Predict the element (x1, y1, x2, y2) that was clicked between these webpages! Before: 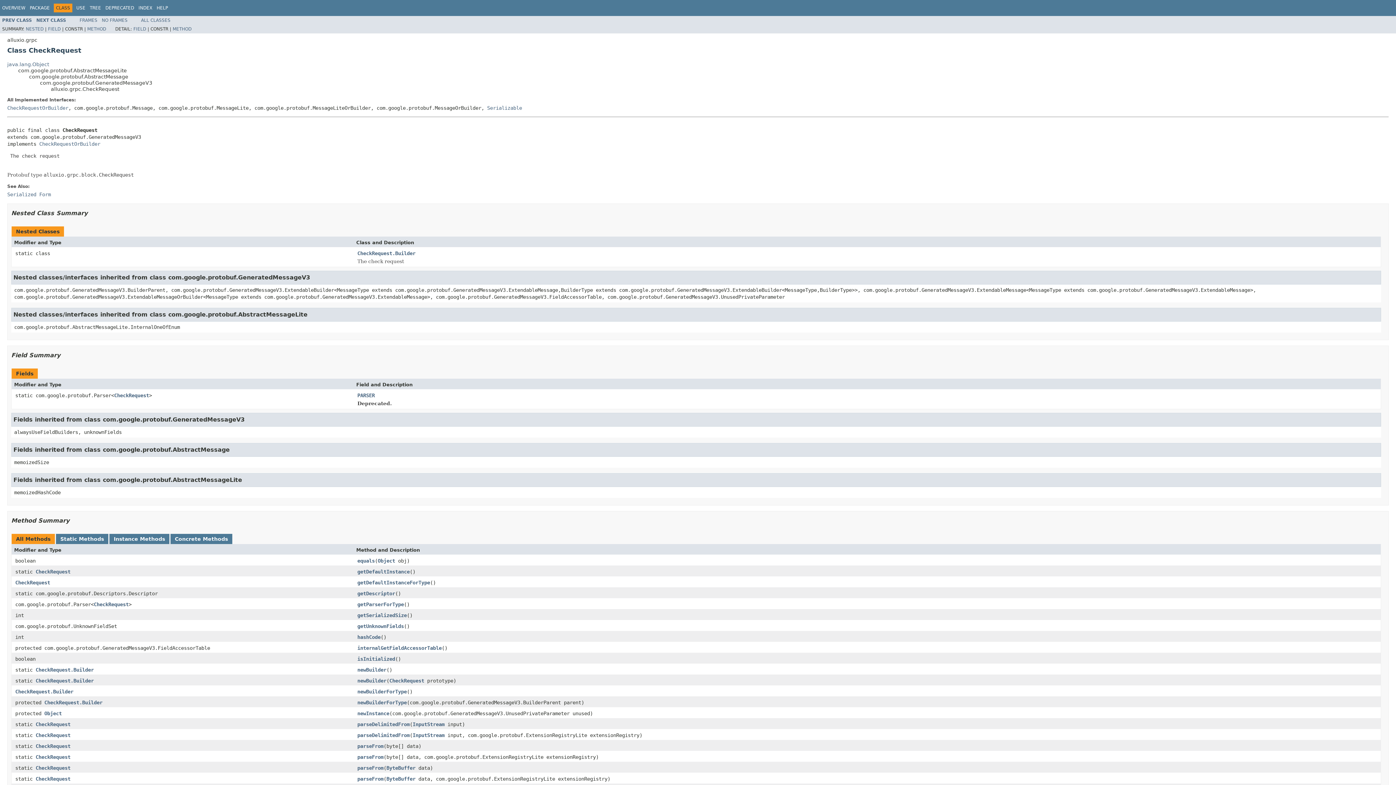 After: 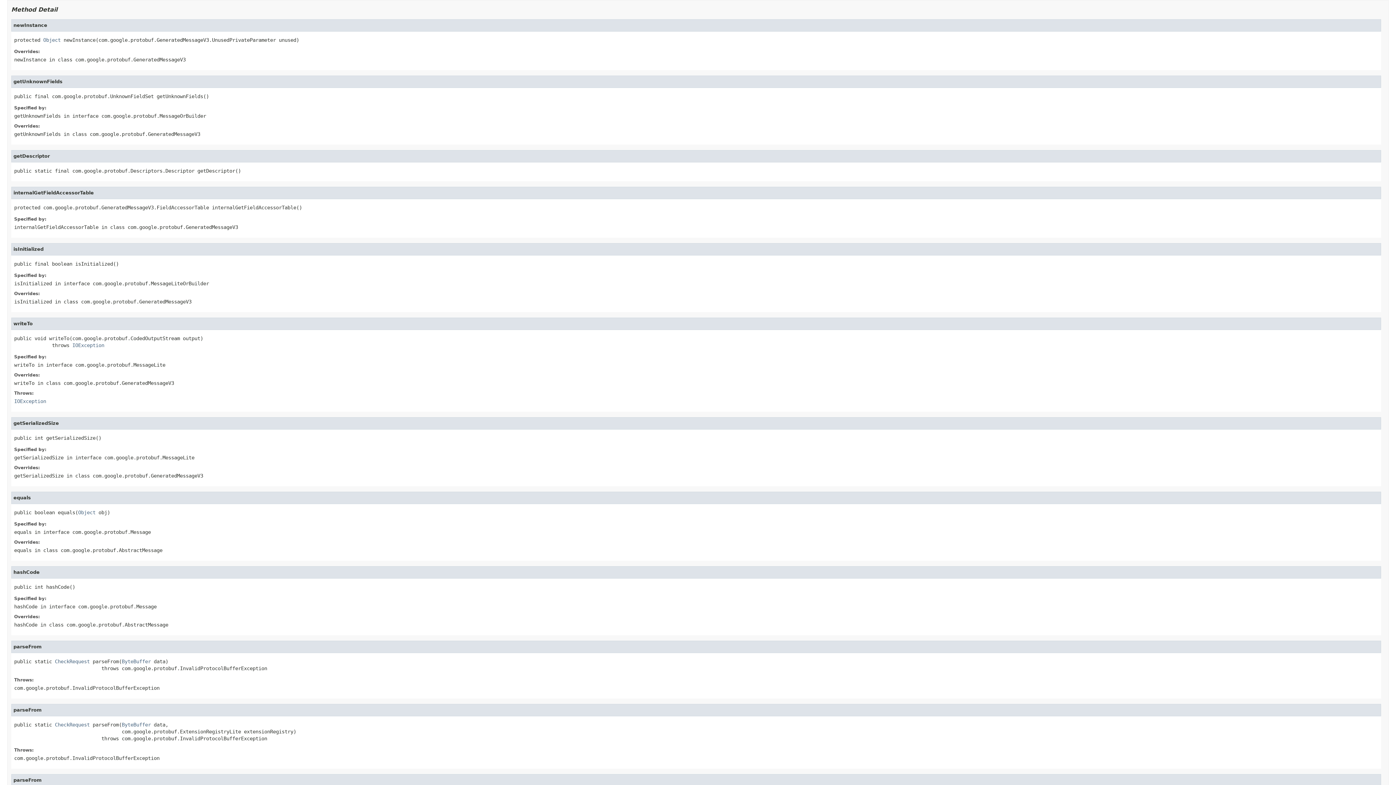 Action: label: METHOD bbox: (172, 26, 191, 31)